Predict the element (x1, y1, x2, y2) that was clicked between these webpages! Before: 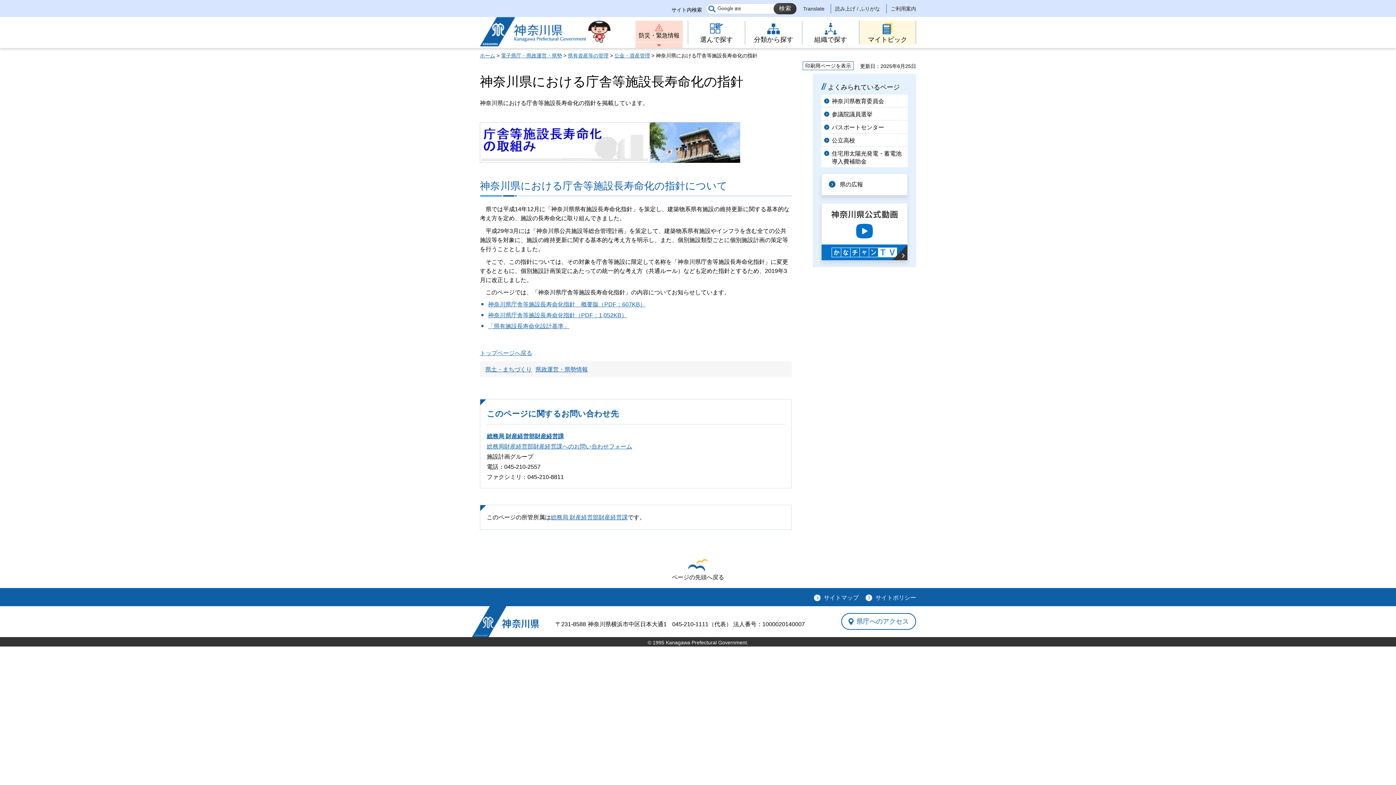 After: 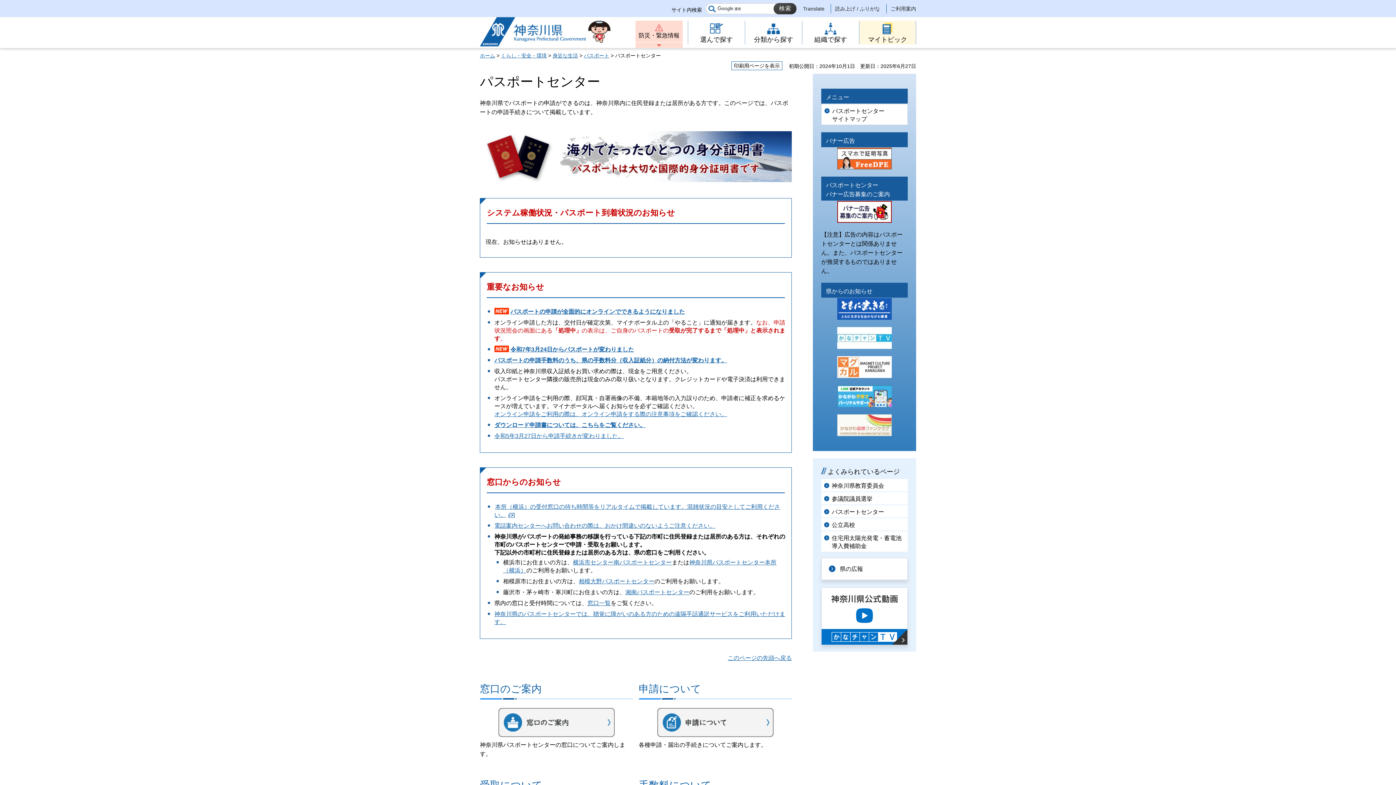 Action: bbox: (821, 120, 908, 133) label: パスポートセンター